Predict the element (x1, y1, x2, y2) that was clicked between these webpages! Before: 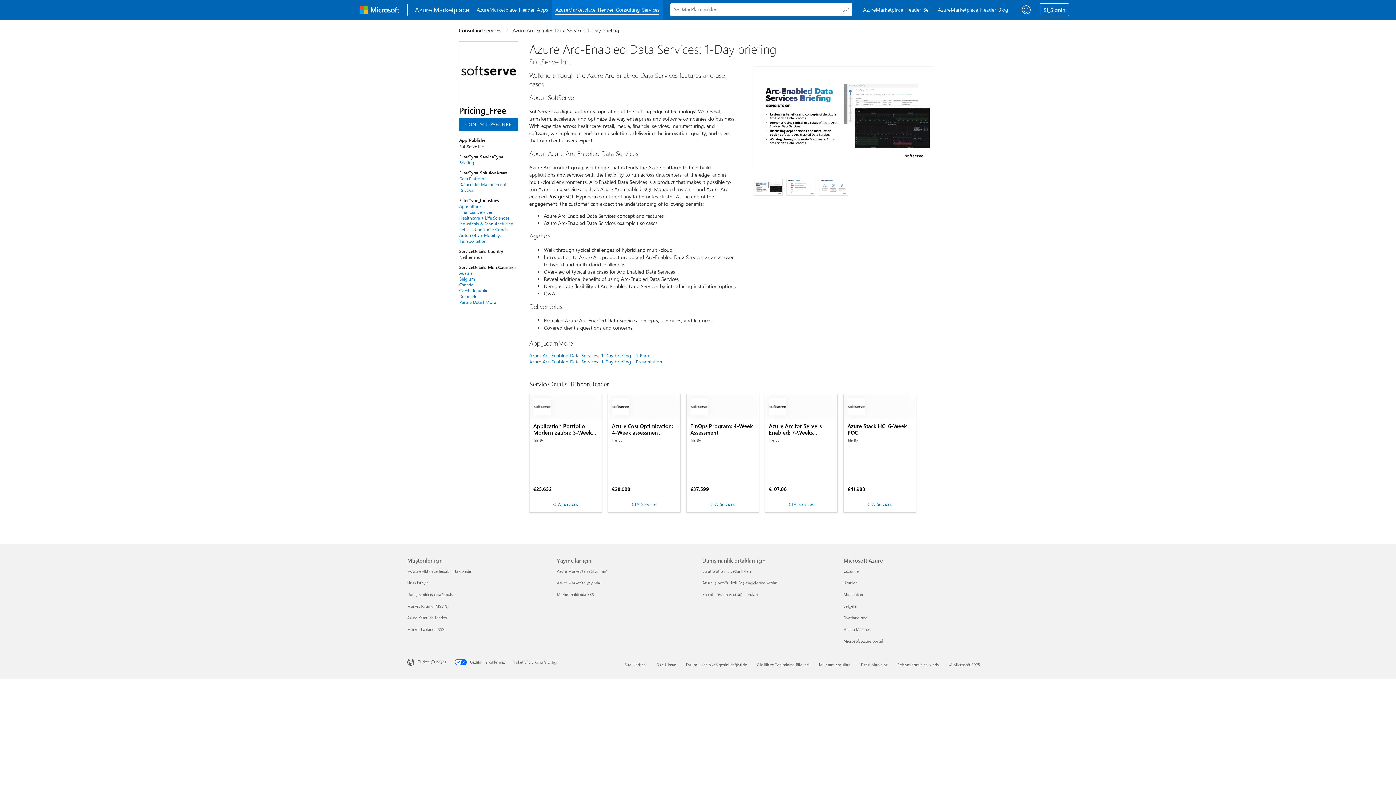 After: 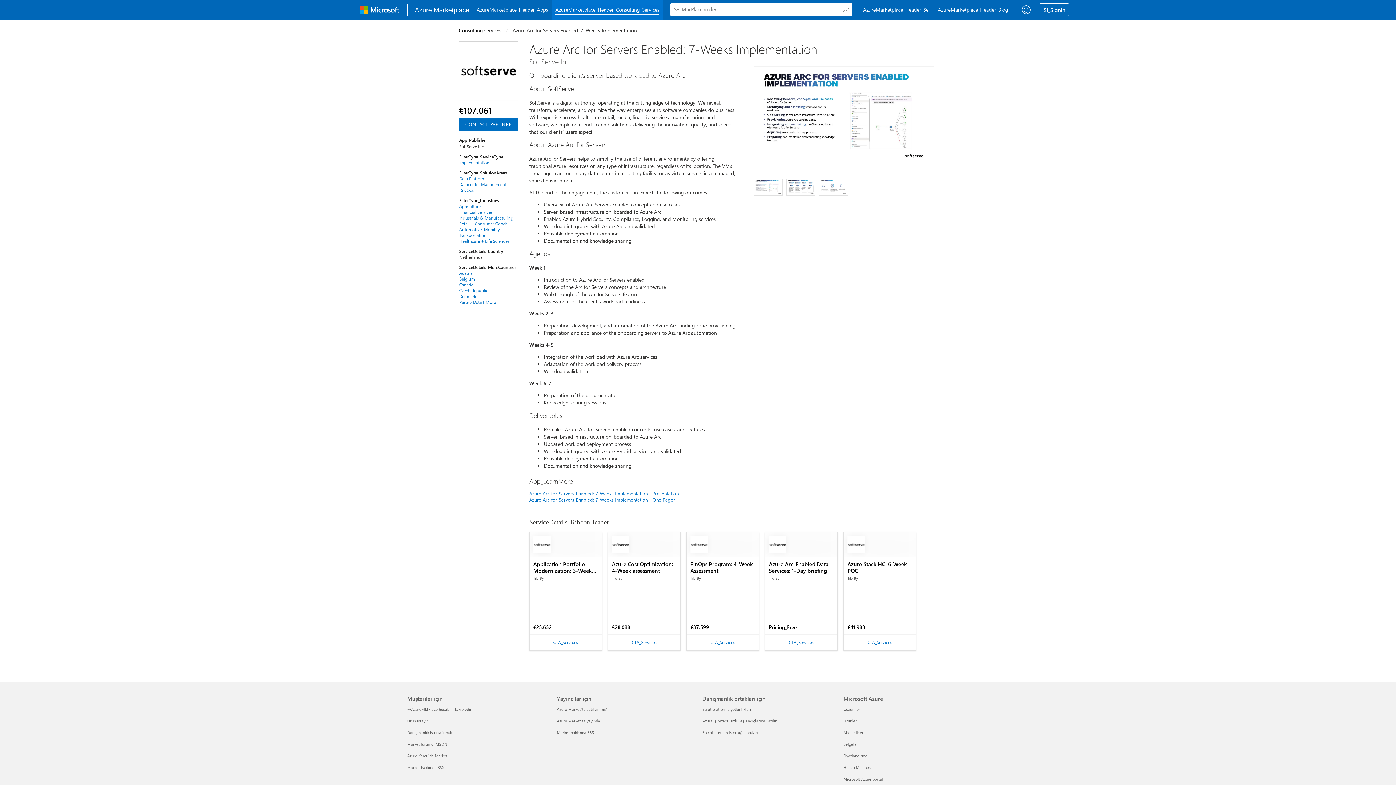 Action: label: Azure Arc for Servers Enabled: 7-Weeks Implementation

Tile_By

€107.061 bbox: (765, 394, 837, 419)